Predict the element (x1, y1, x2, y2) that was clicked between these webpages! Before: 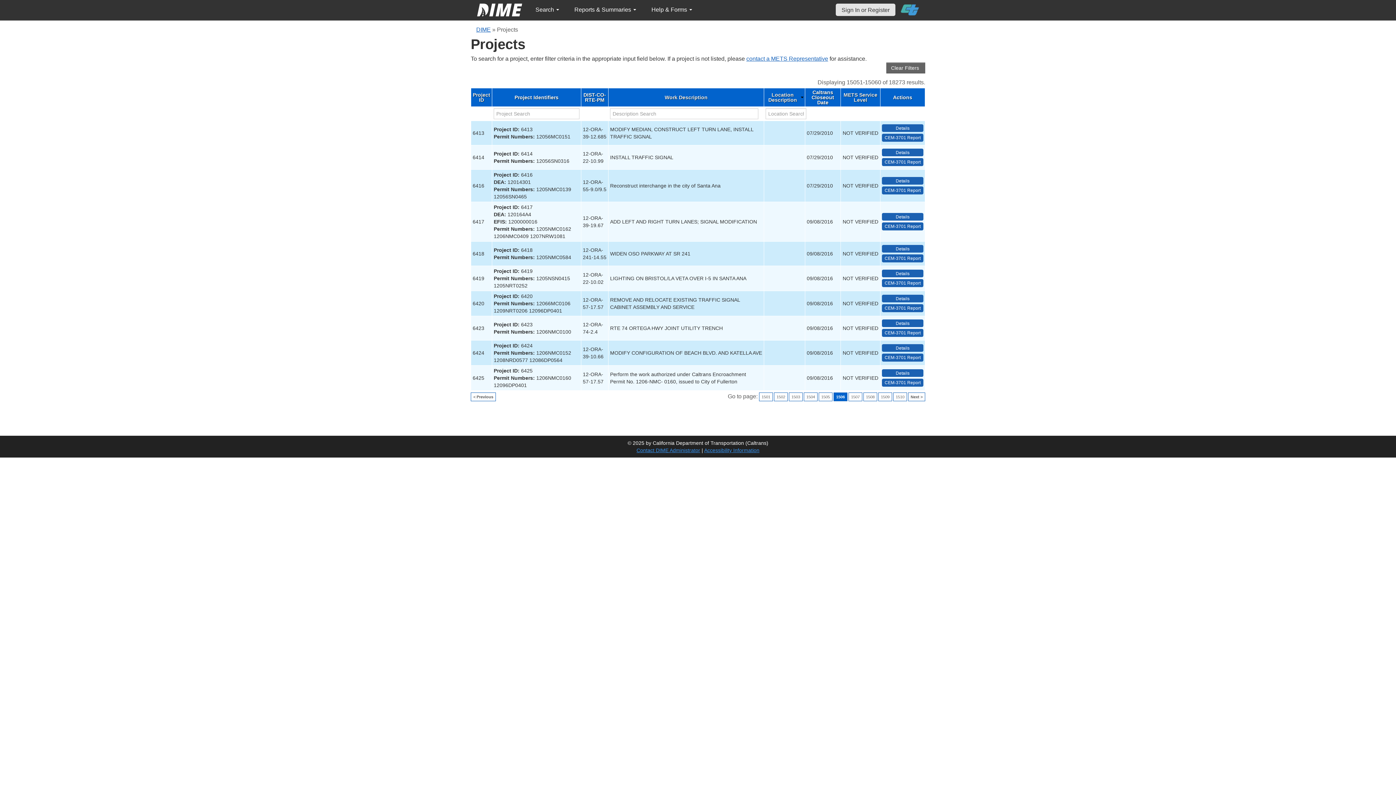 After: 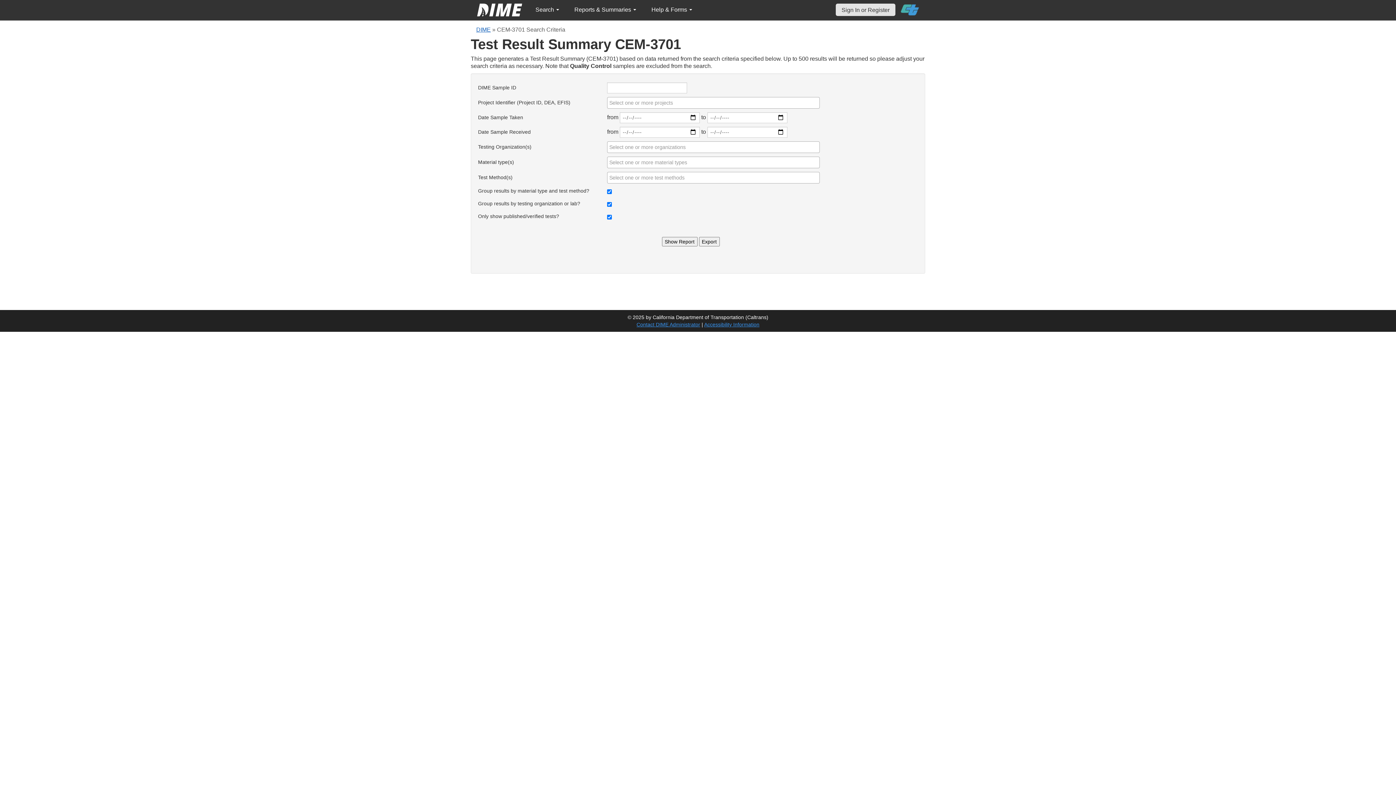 Action: bbox: (882, 158, 923, 166) label: View testing summary report for project6414